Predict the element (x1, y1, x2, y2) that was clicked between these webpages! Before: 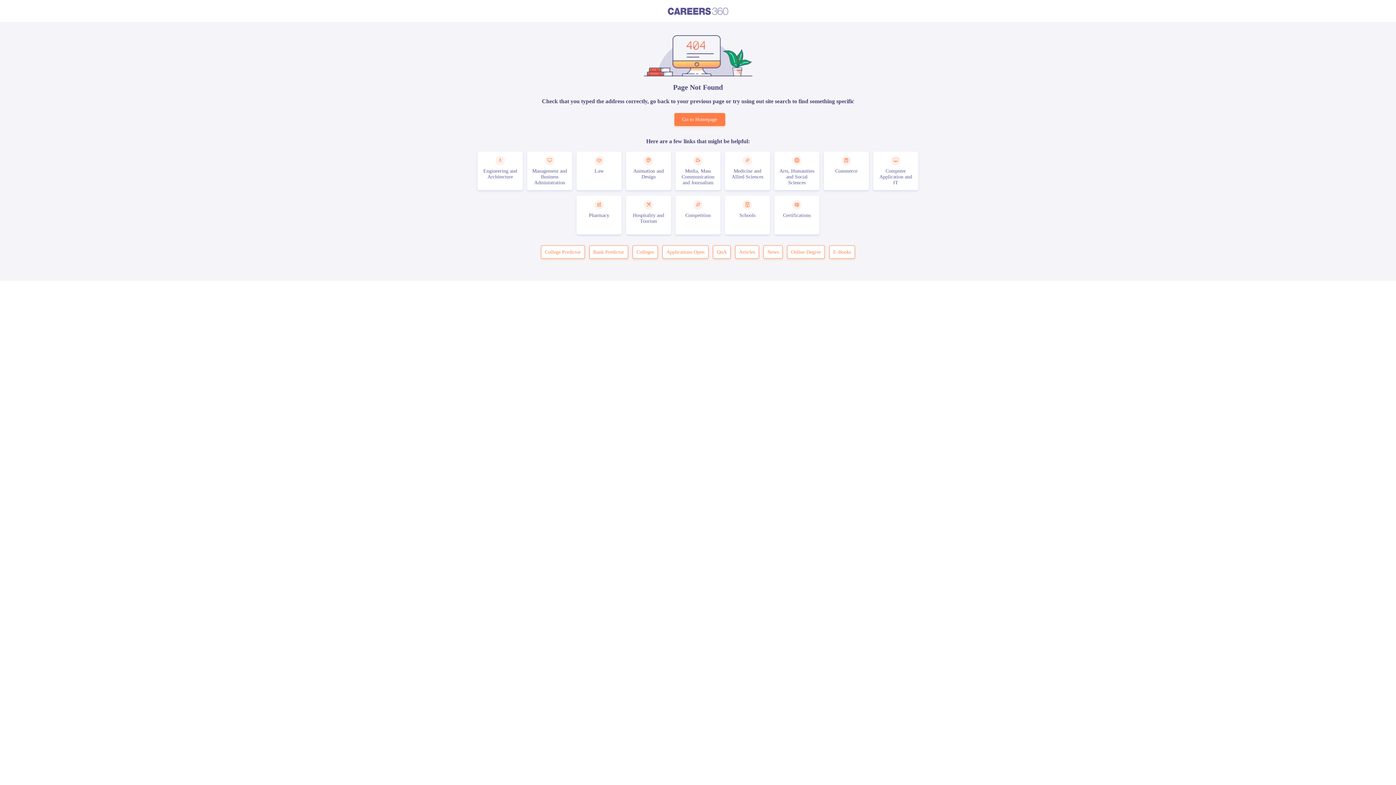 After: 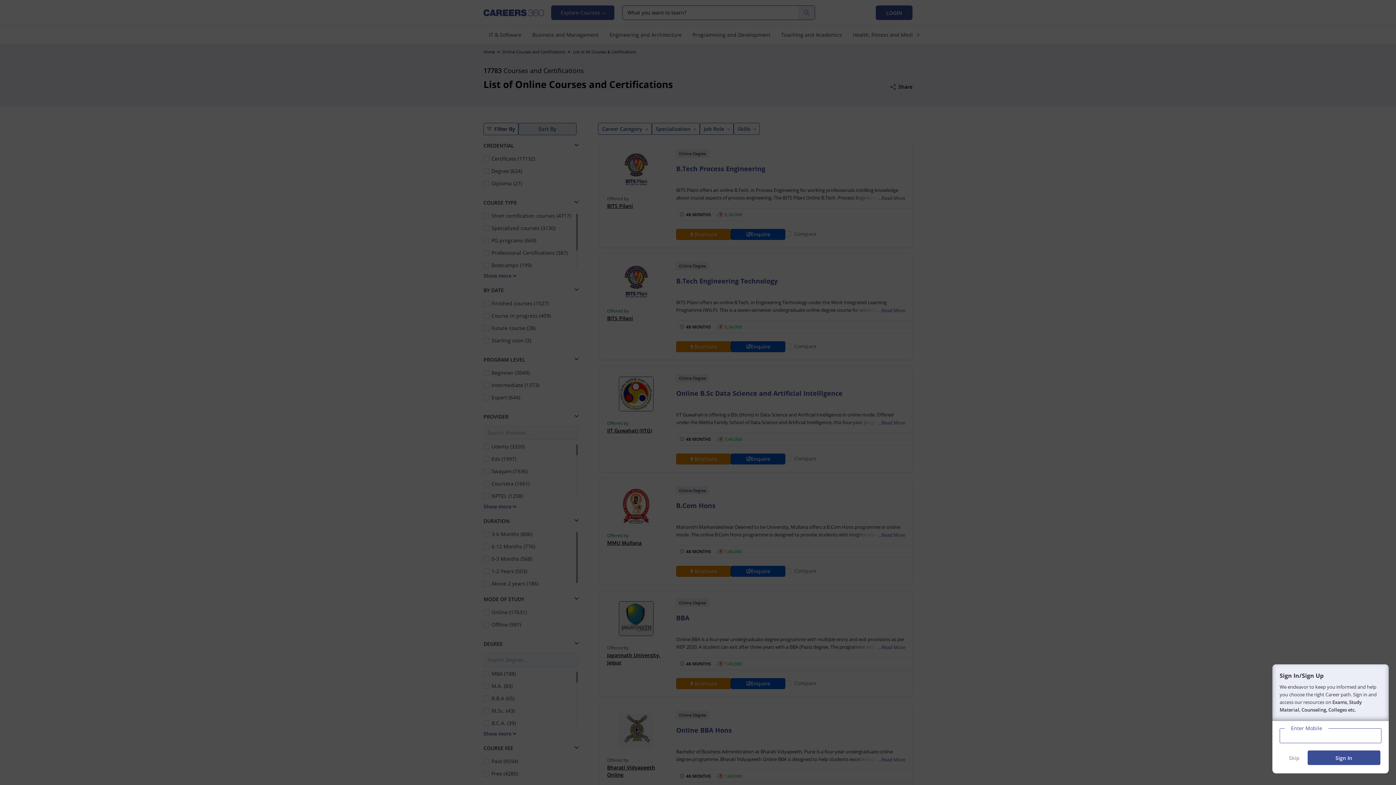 Action: label: Certifications bbox: (774, 196, 819, 234)